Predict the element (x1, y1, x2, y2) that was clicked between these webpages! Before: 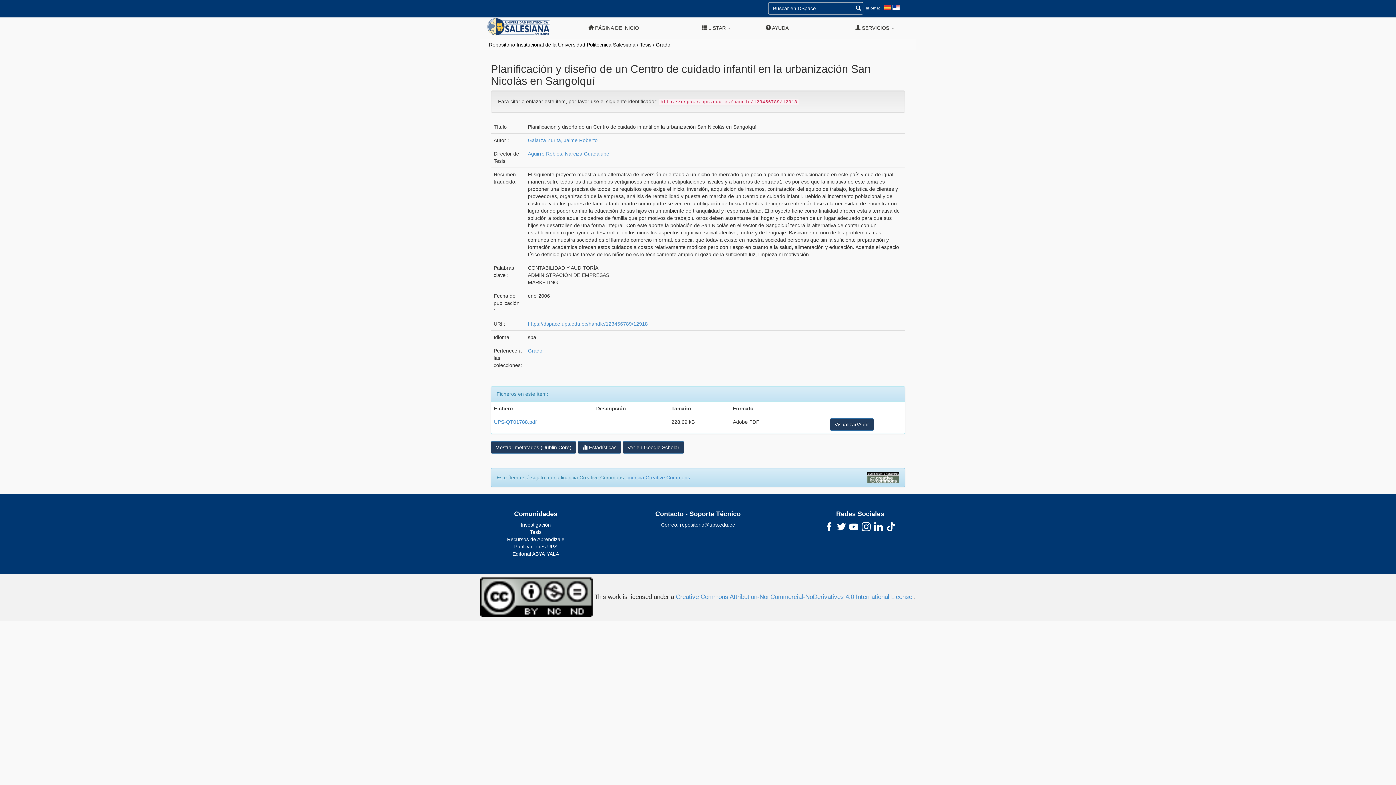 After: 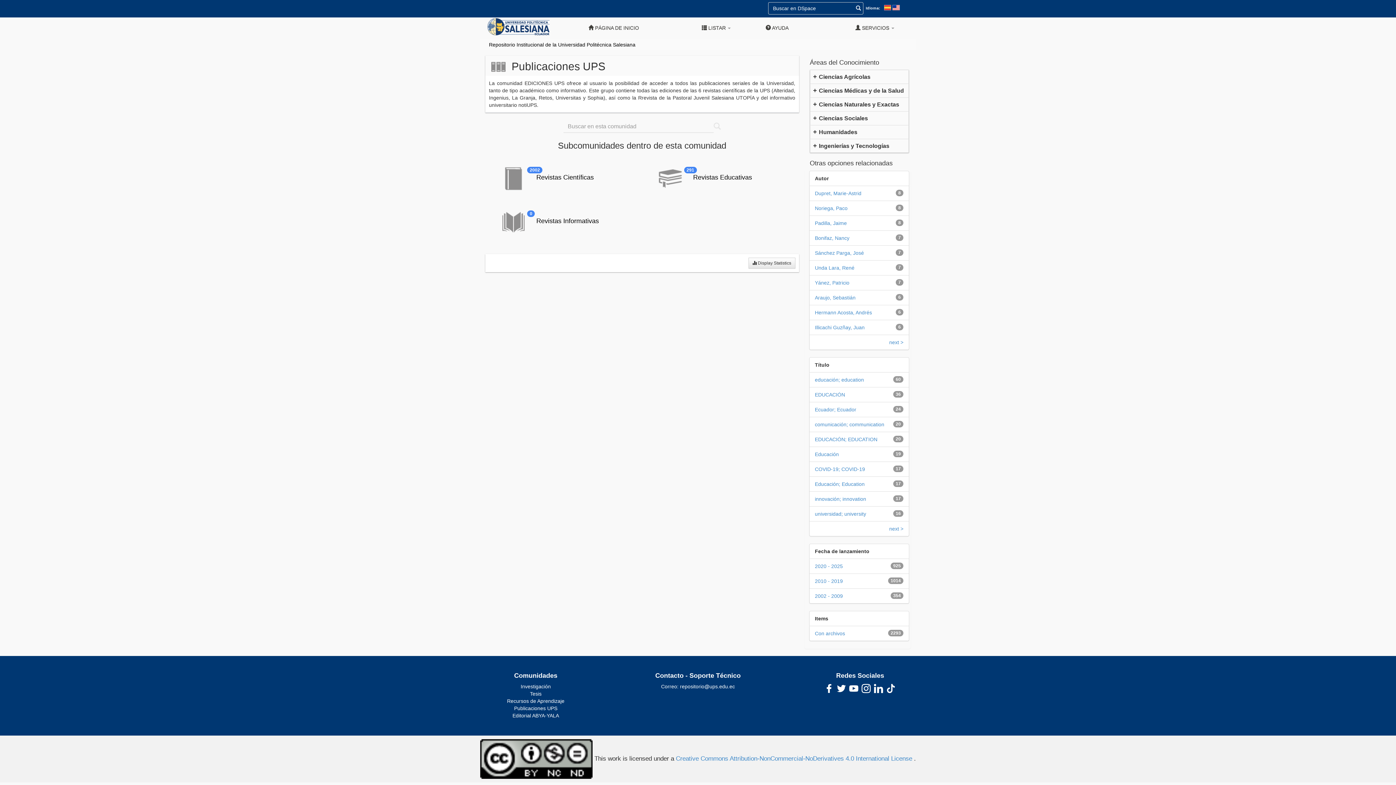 Action: bbox: (487, 543, 584, 550) label: Publicaciones UPS